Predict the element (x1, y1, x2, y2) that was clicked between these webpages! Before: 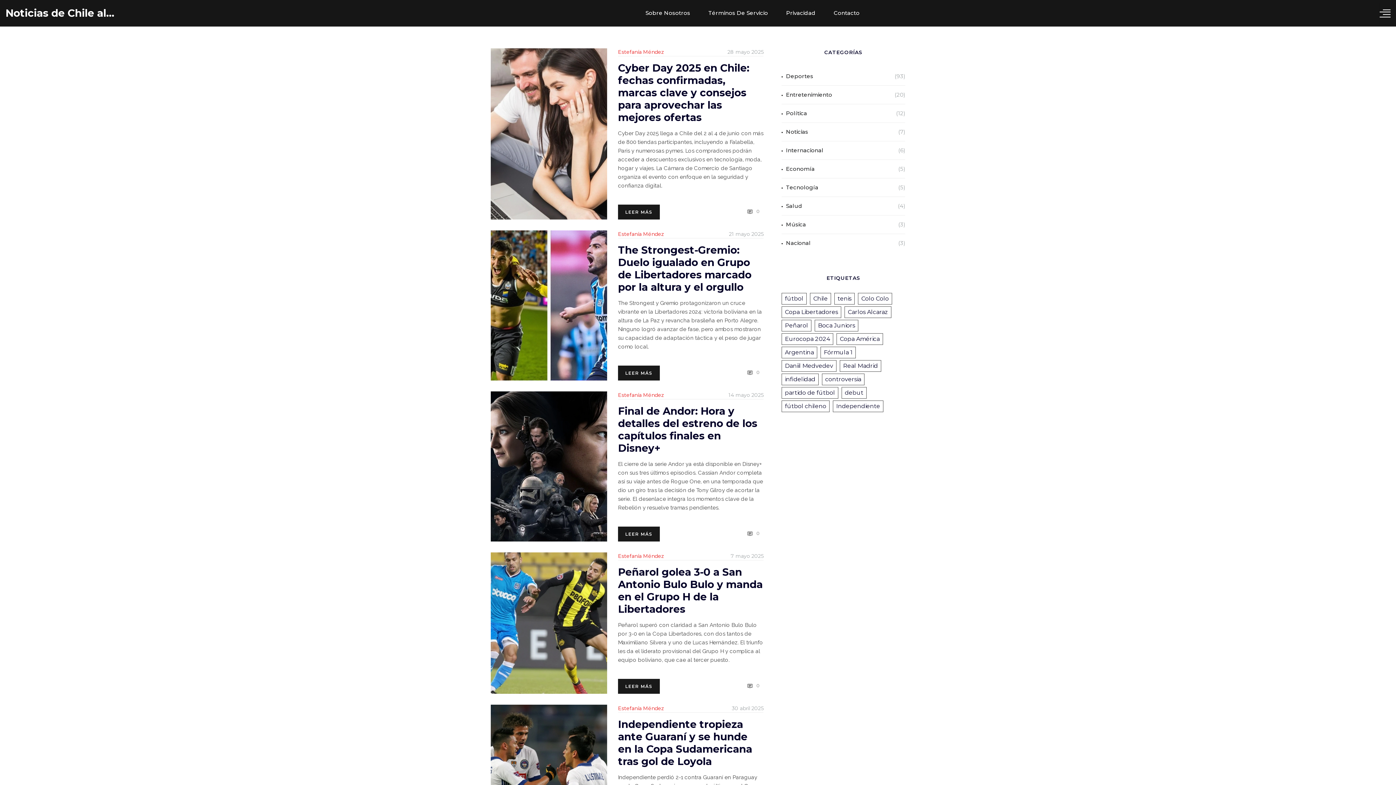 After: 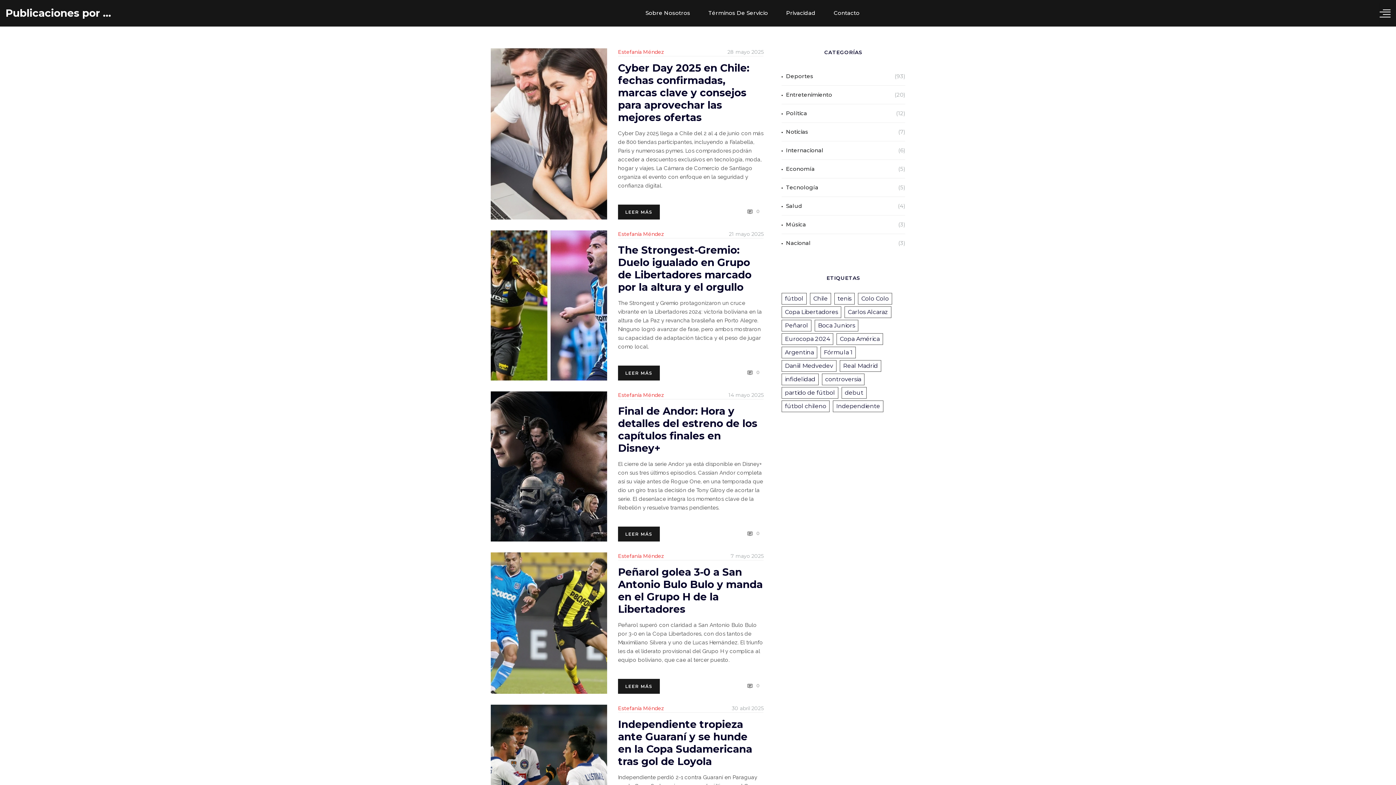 Action: bbox: (618, 48, 664, 56) label: Estefanía Méndez